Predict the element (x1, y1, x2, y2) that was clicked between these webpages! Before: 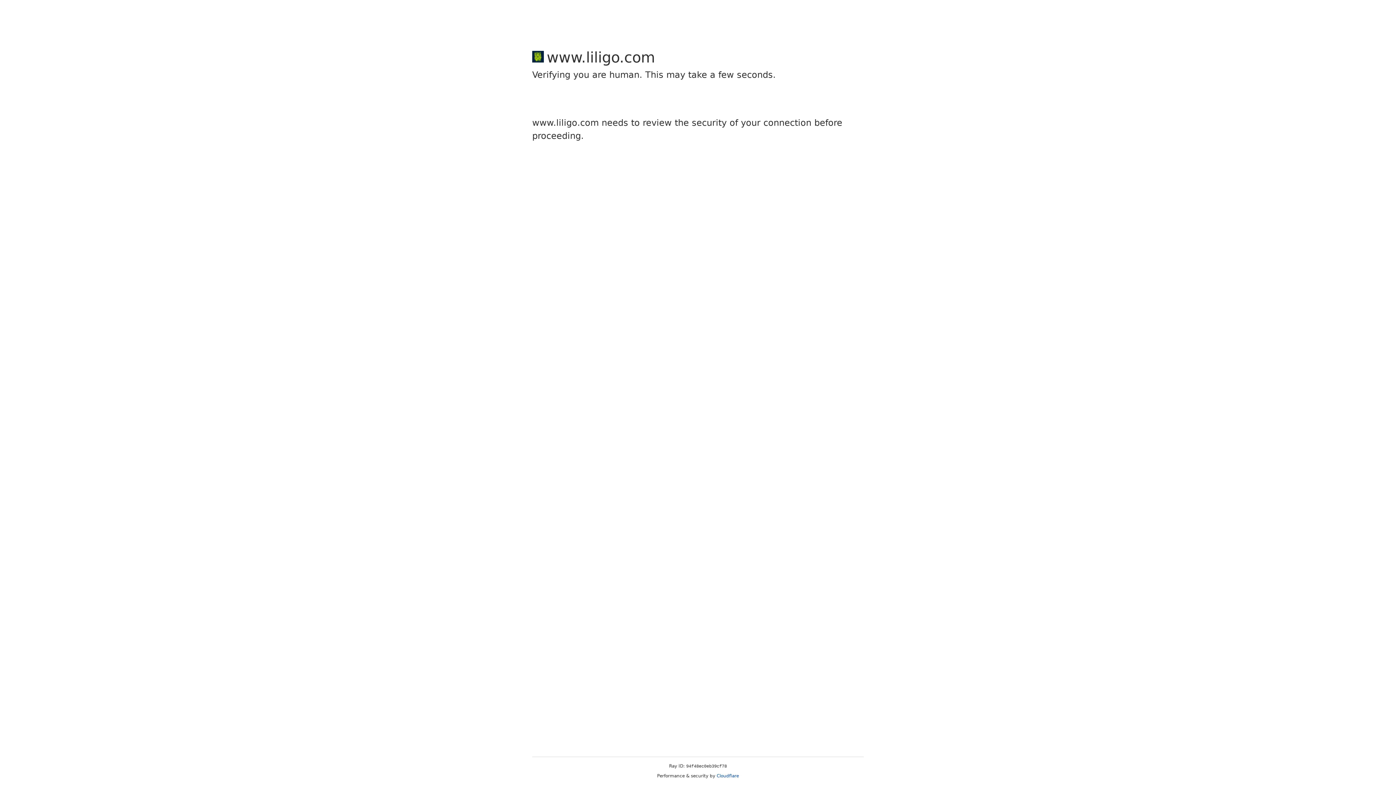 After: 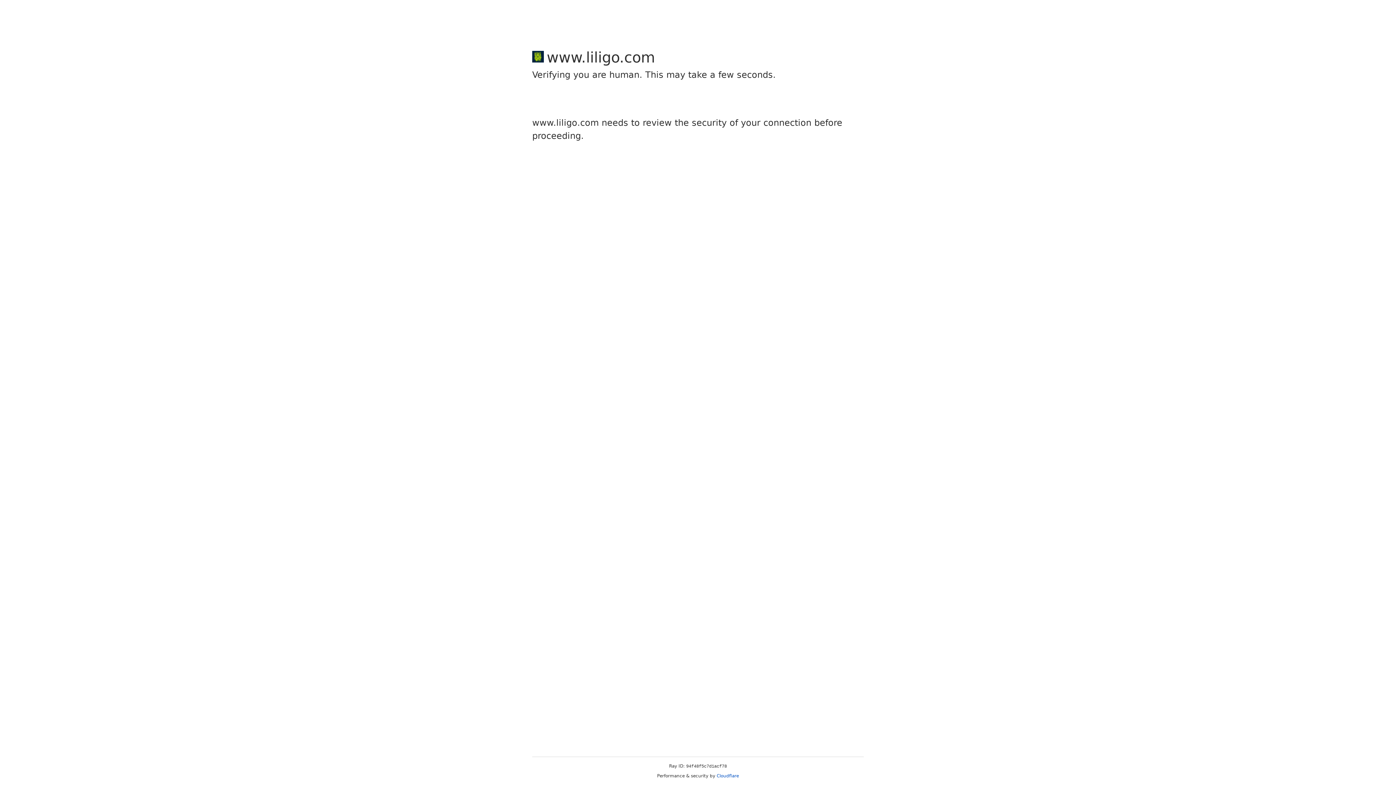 Action: bbox: (716, 773, 739, 778) label: Cloudflare